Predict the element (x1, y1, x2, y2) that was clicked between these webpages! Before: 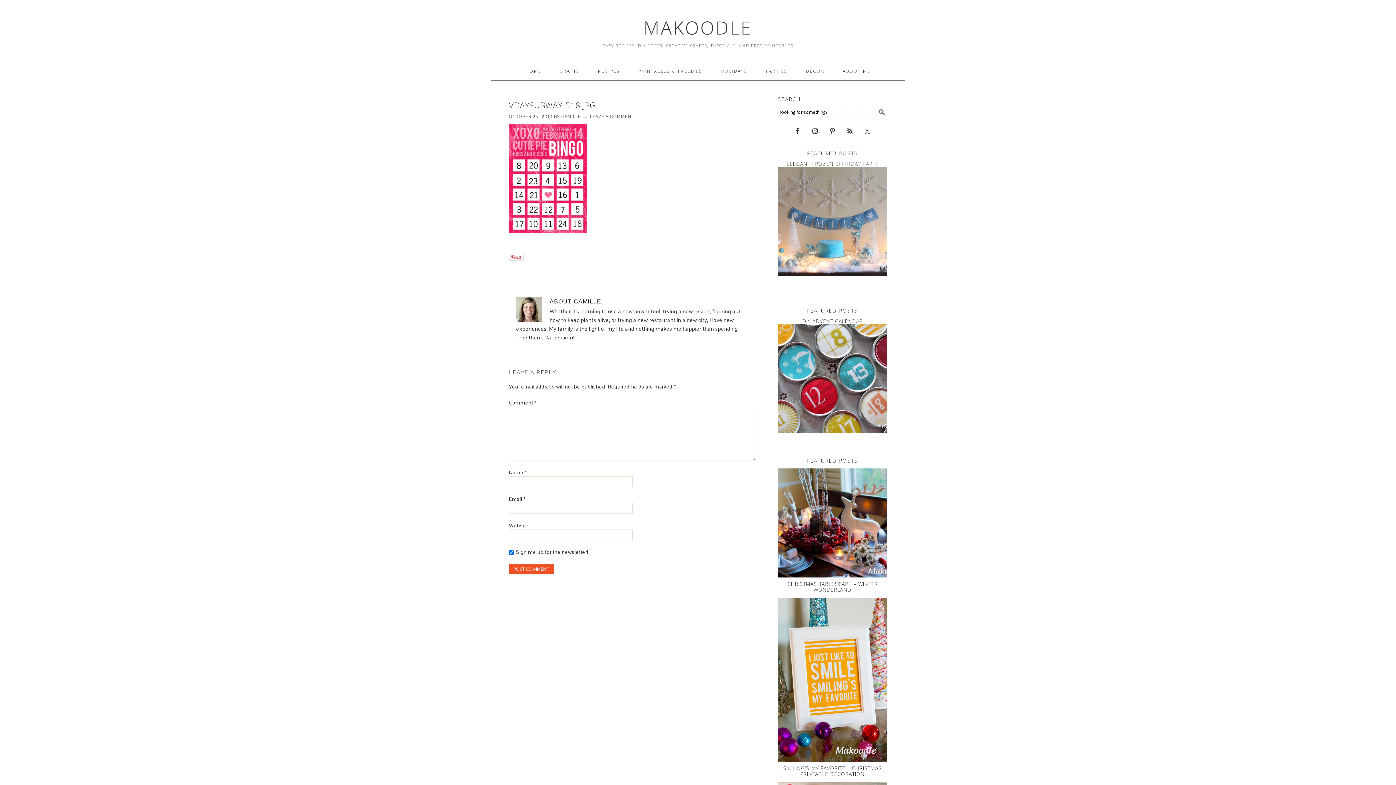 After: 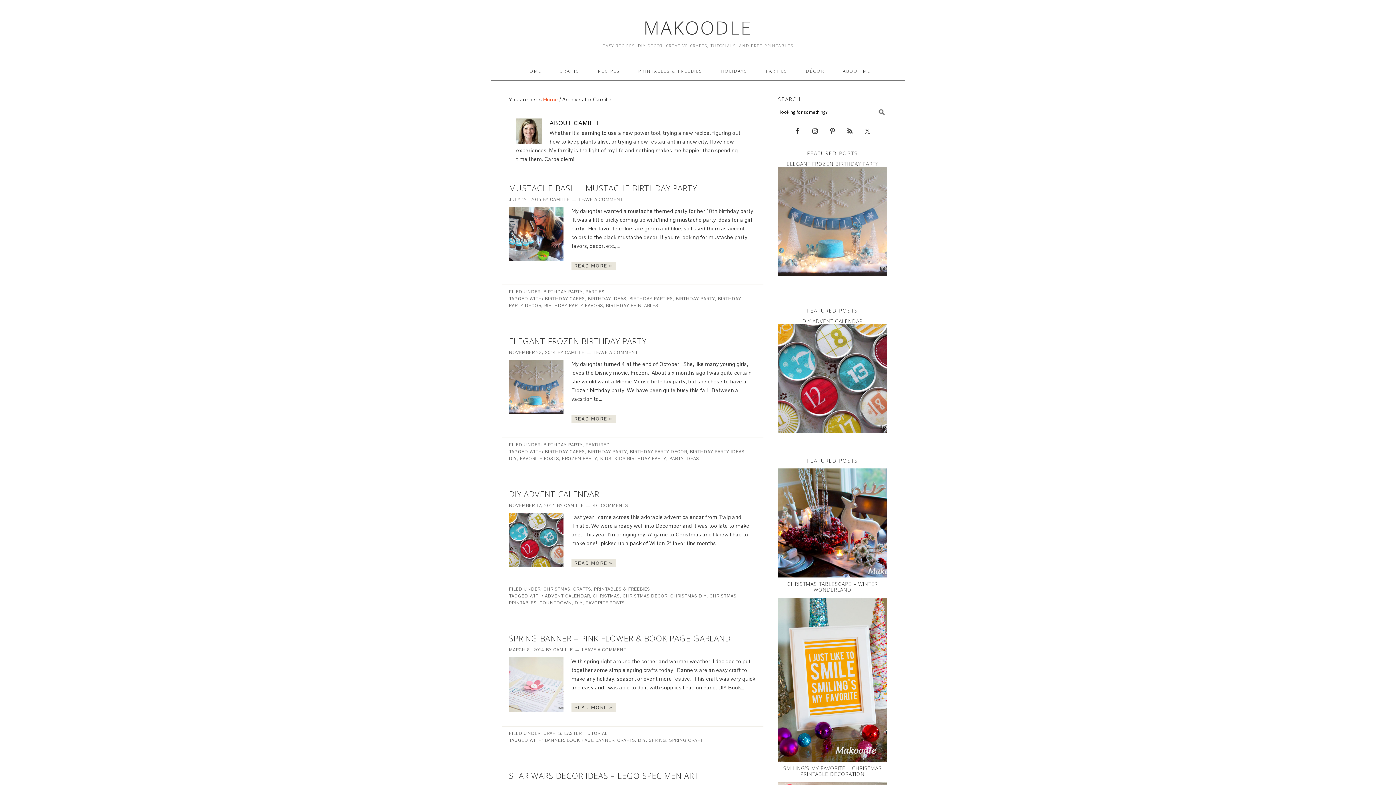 Action: label: CAMILLE bbox: (561, 113, 581, 119)